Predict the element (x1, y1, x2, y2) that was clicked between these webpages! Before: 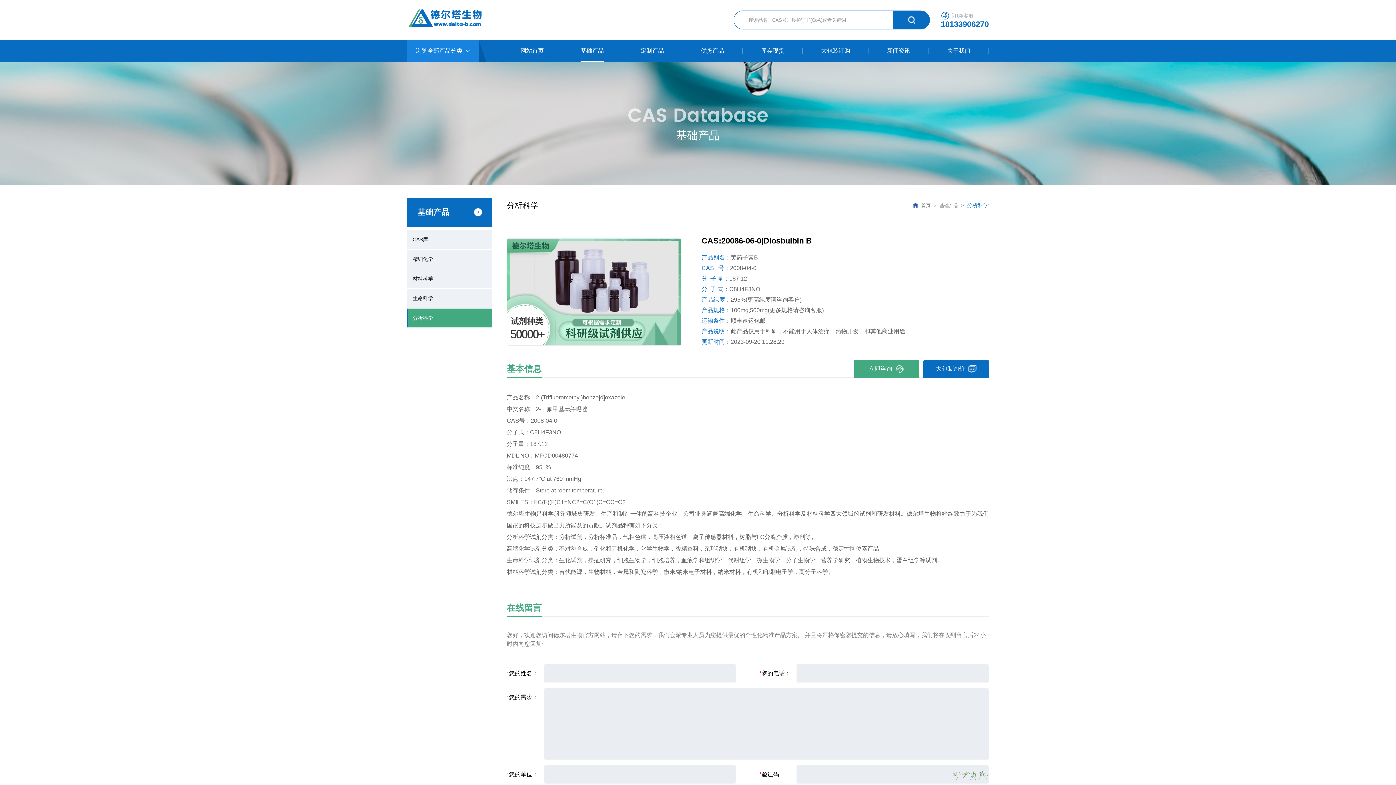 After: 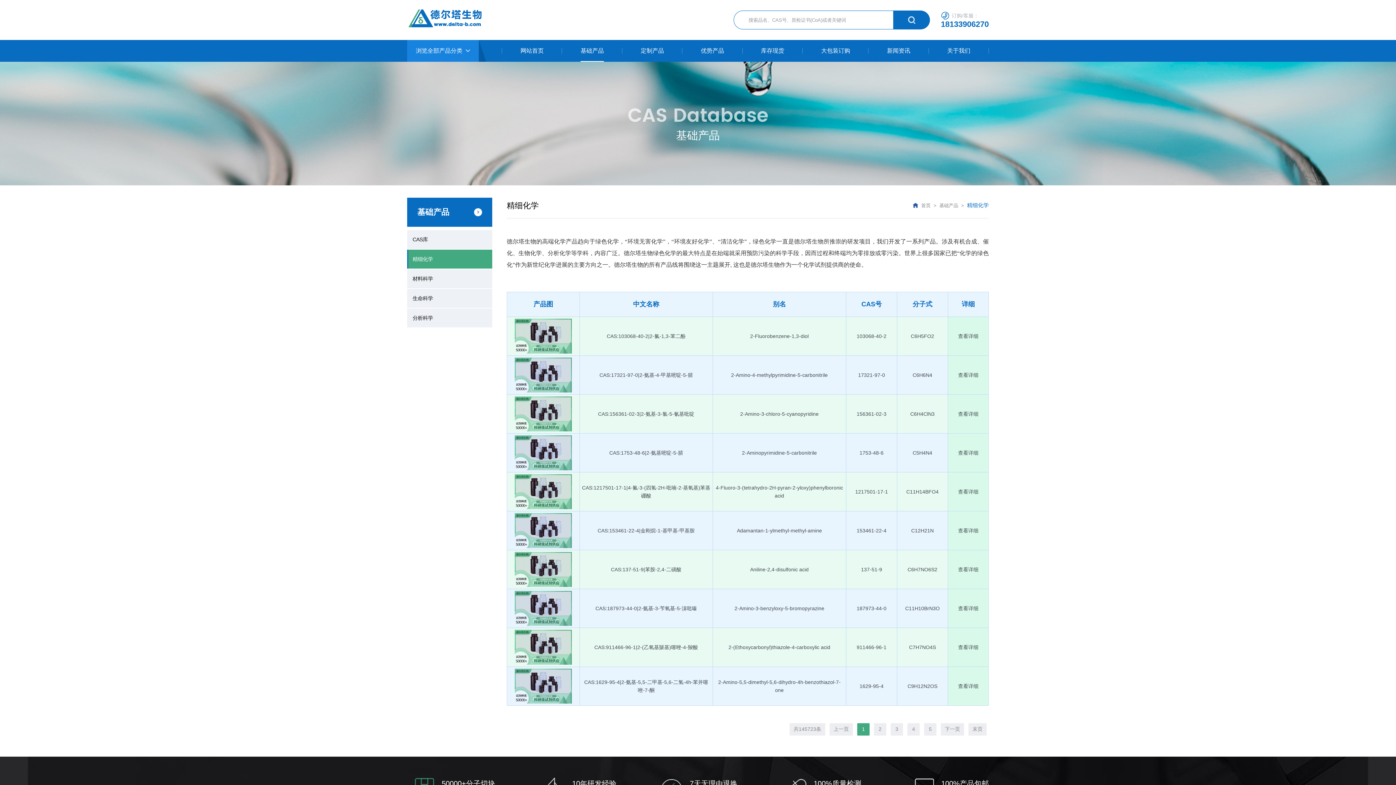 Action: bbox: (407, 249, 492, 268) label: 精细化学